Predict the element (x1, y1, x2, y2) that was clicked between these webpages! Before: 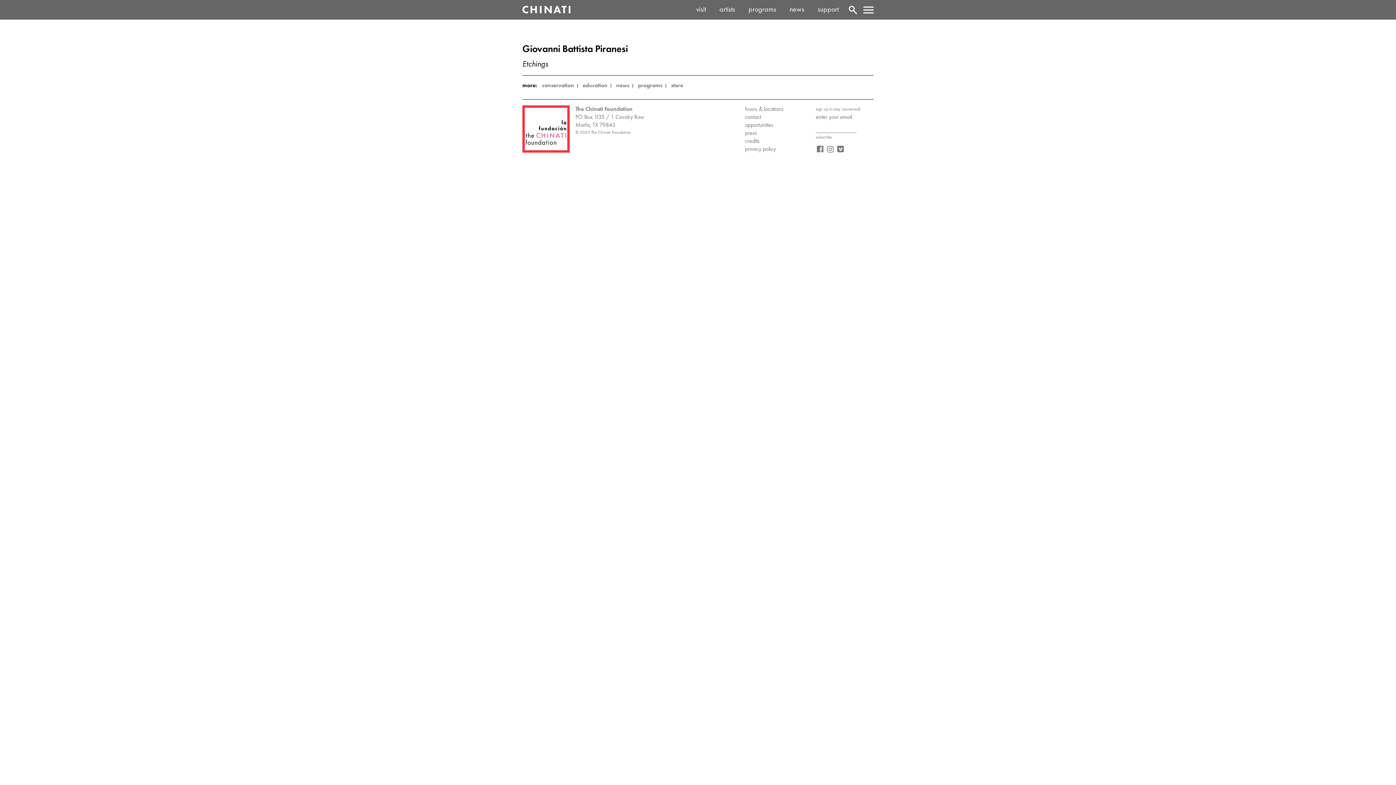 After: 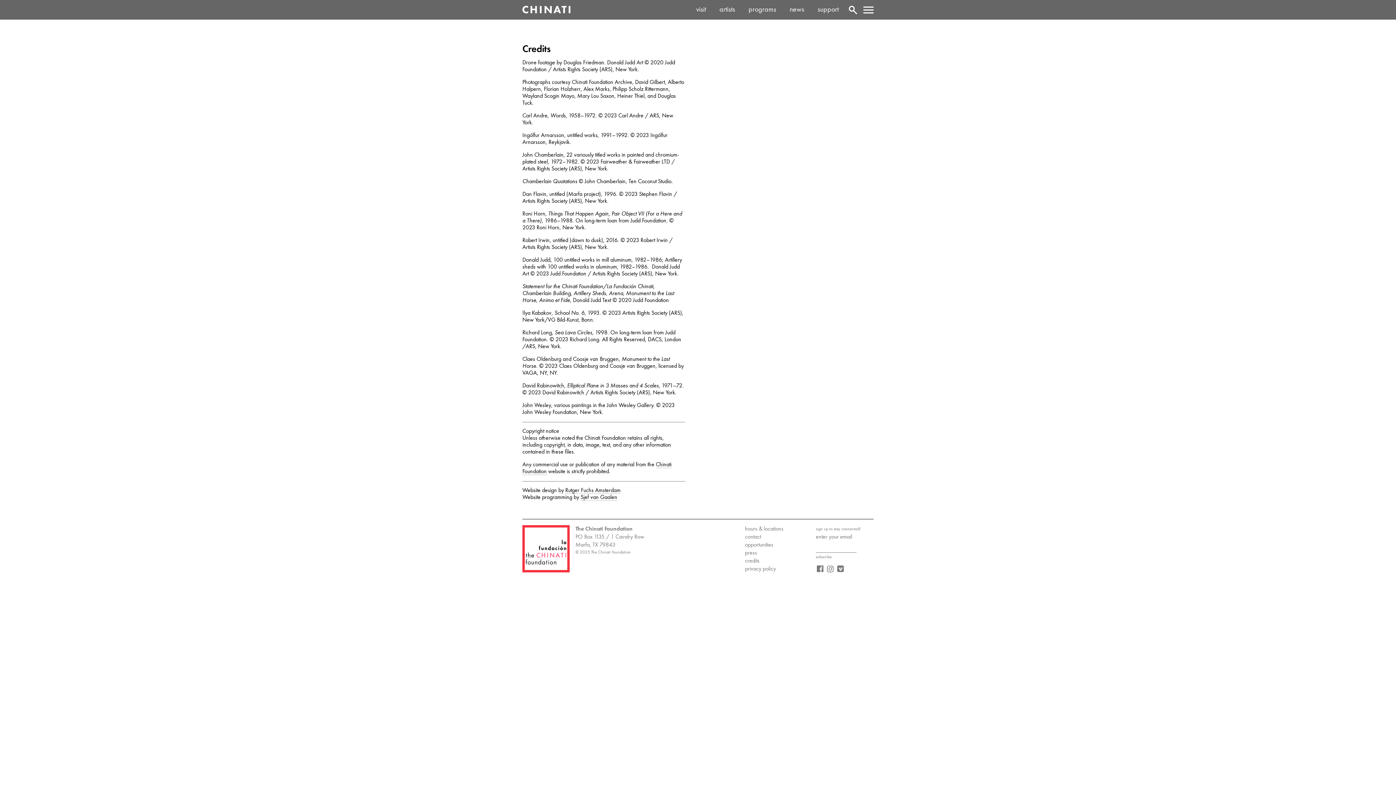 Action: label: credits bbox: (745, 138, 759, 144)